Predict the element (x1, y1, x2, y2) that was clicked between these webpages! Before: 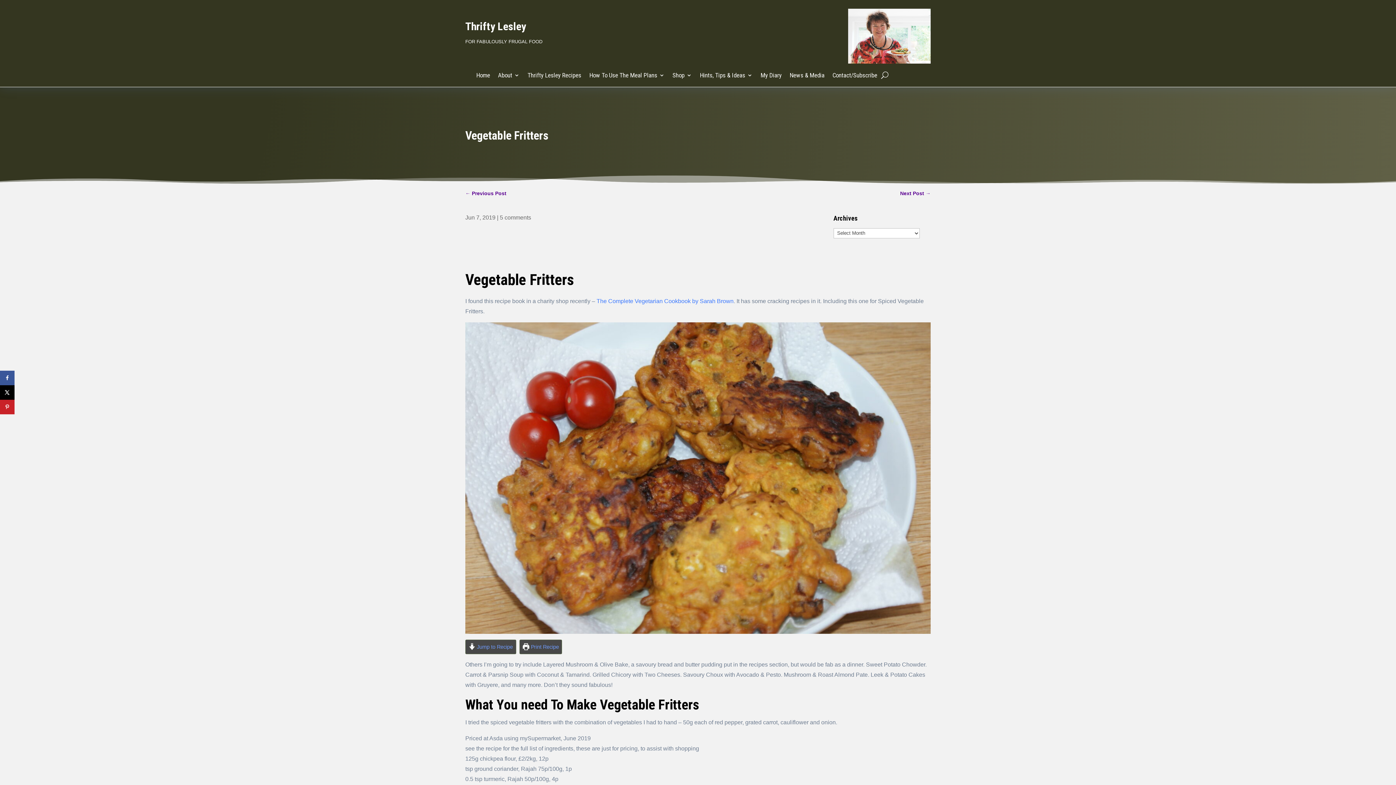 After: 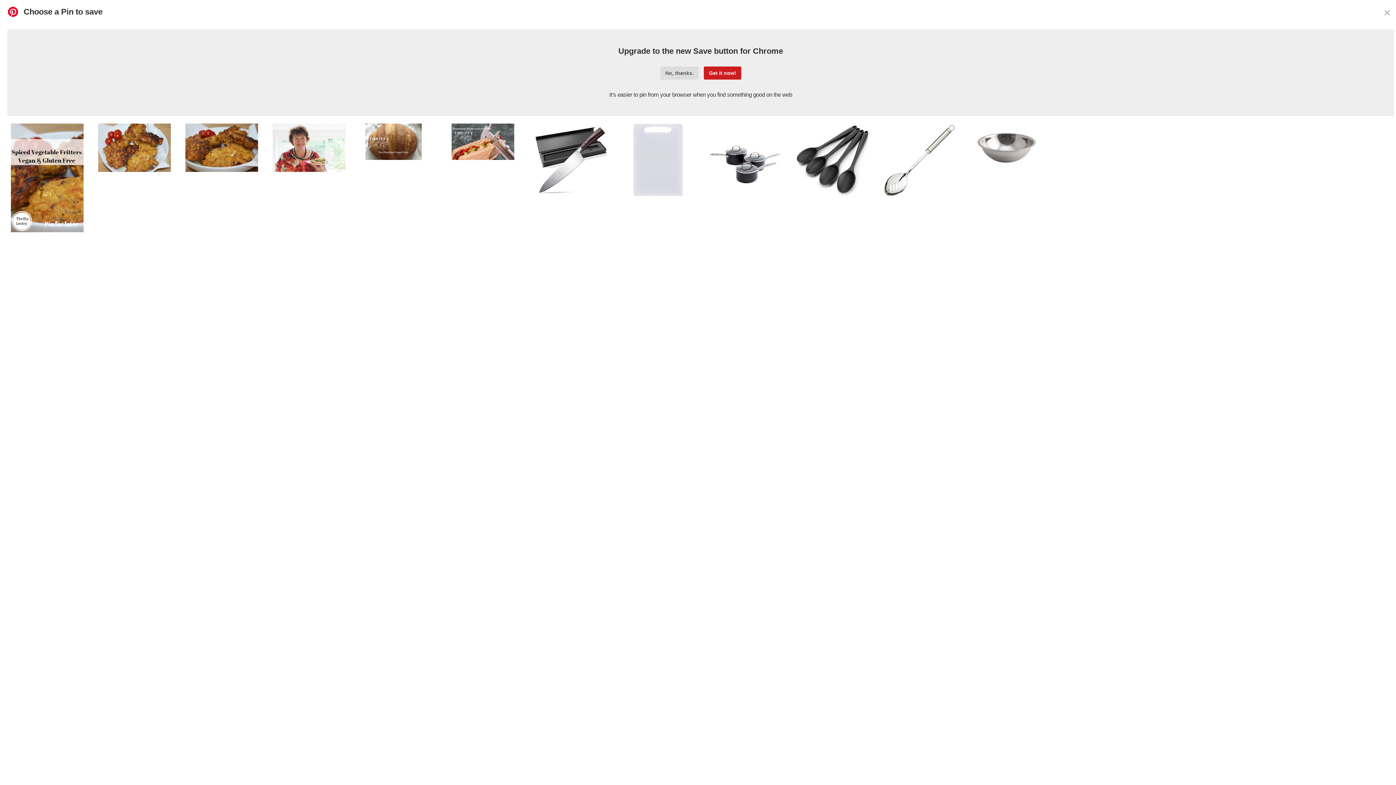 Action: bbox: (0, 400, 14, 414) label: Save to Pinterest